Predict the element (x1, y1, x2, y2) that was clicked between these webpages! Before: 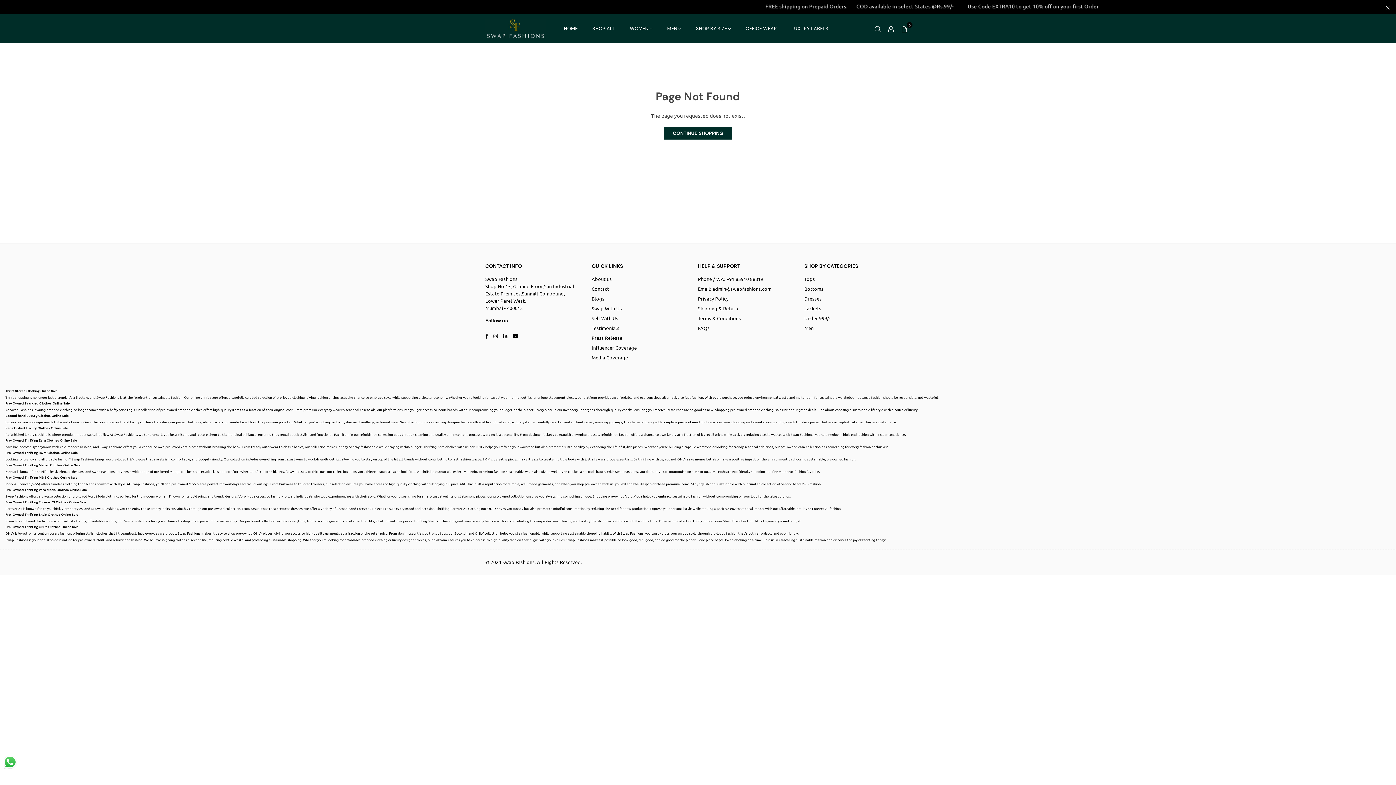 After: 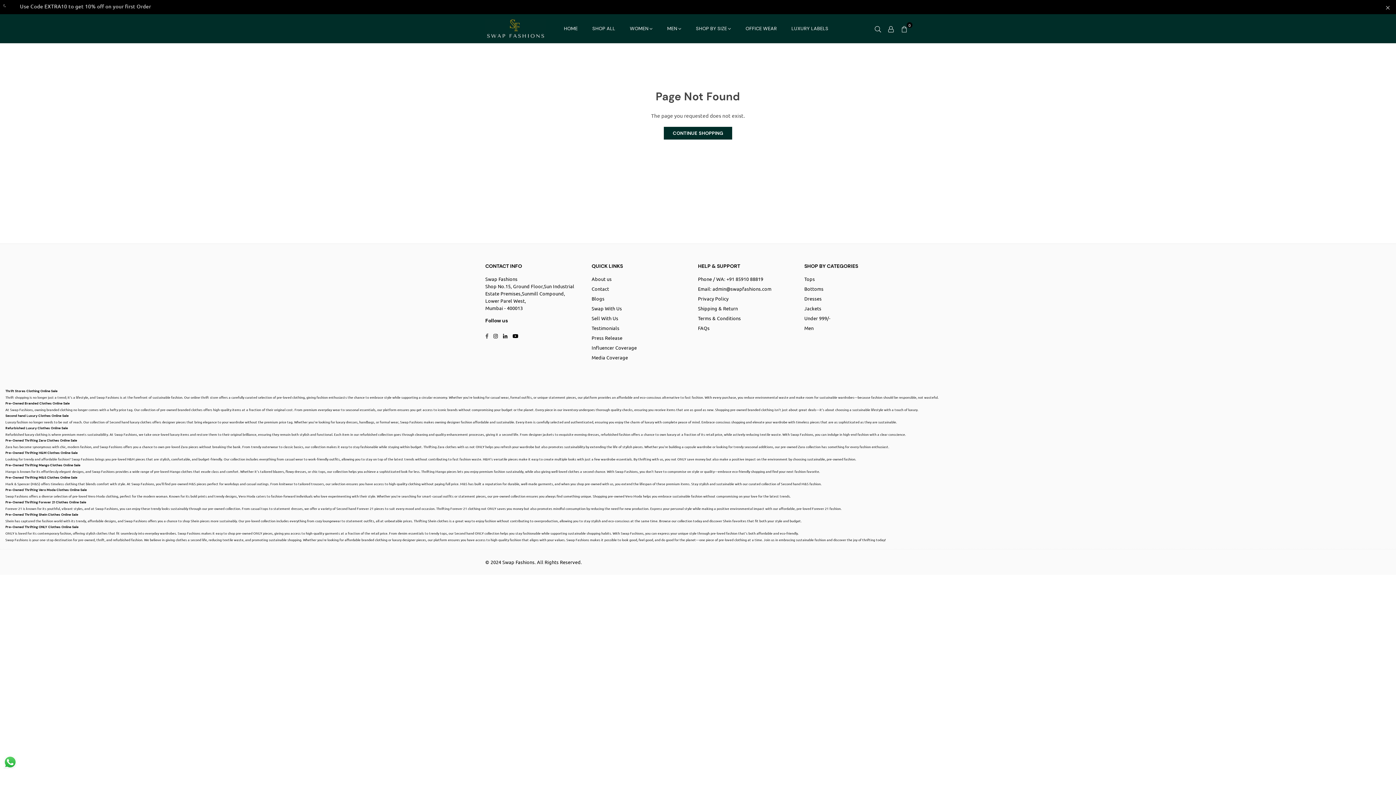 Action: bbox: (483, 332, 491, 339) label: Facebook